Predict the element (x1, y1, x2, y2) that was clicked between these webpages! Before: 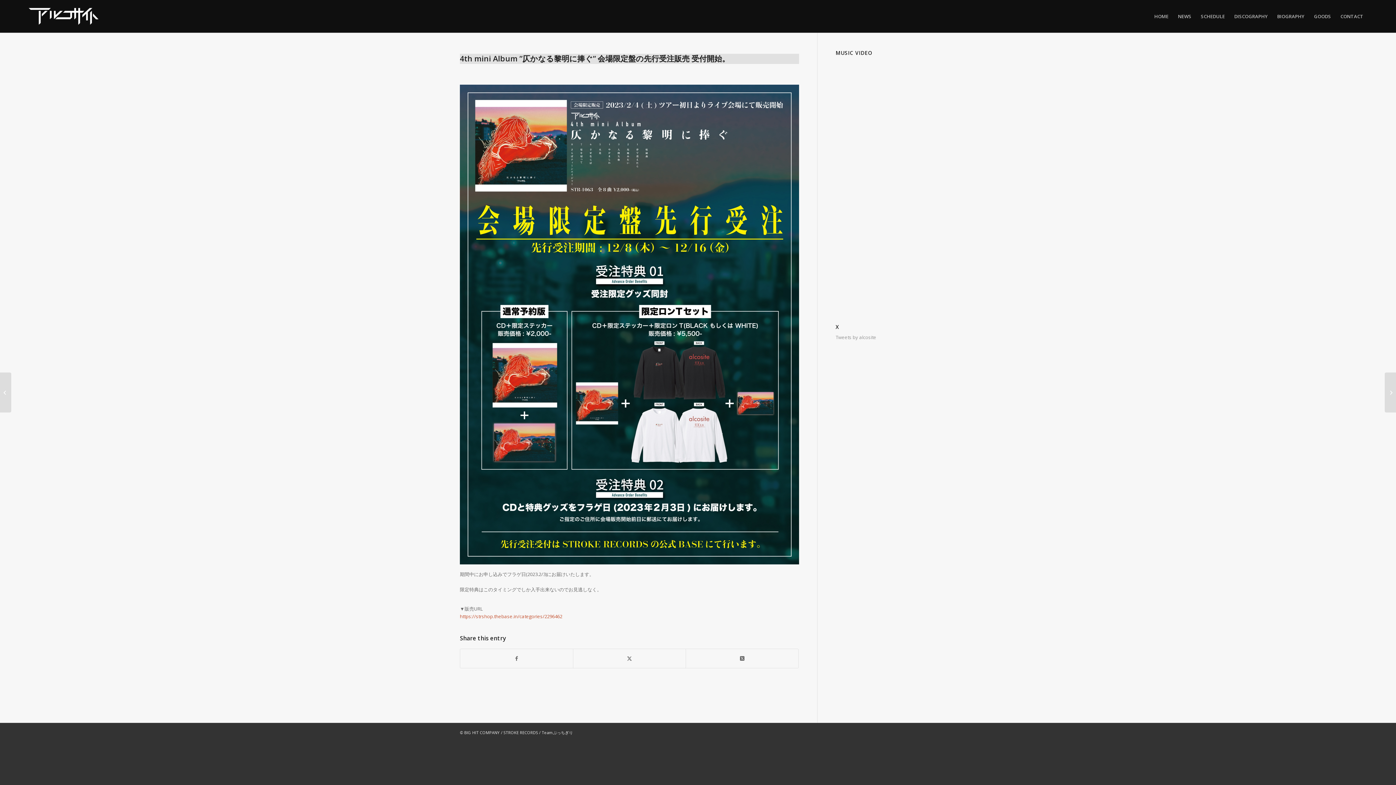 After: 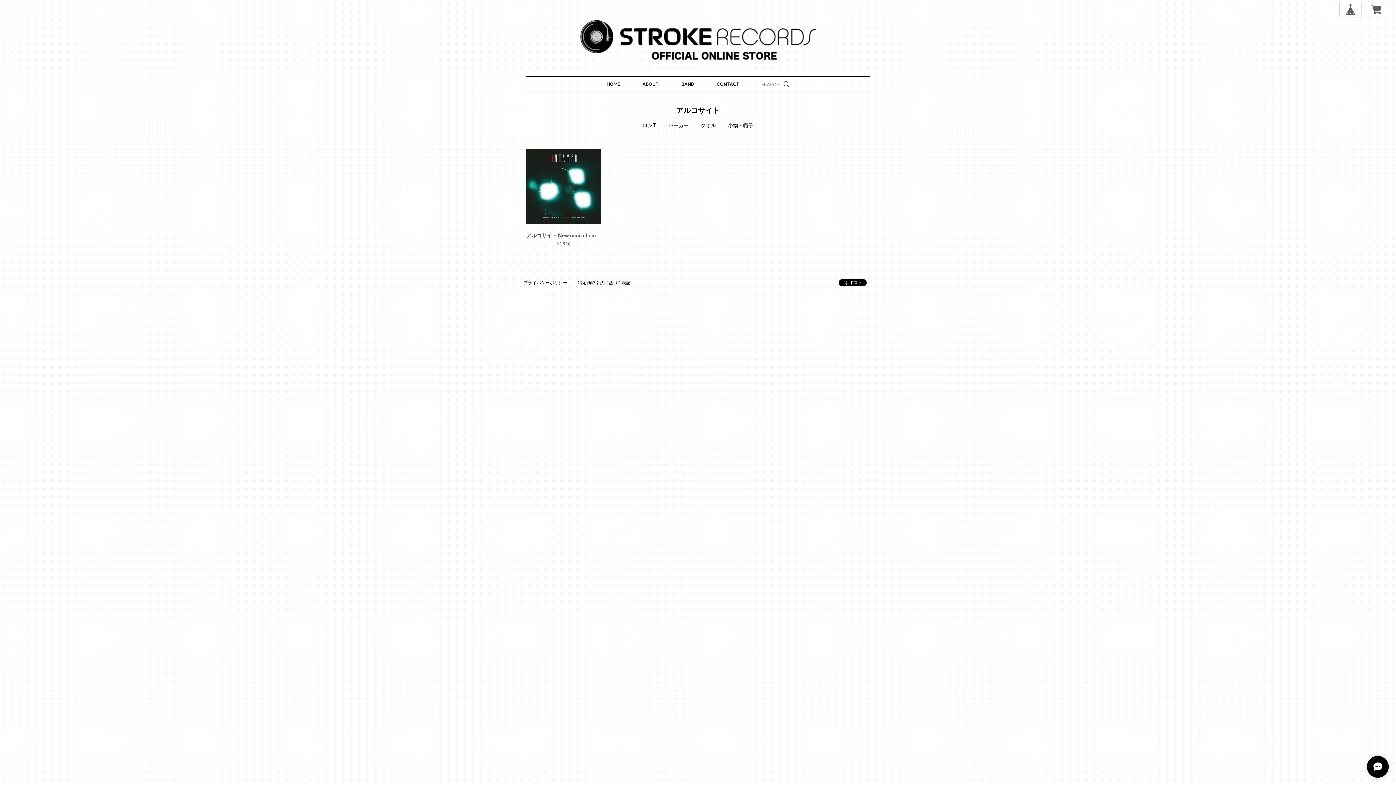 Action: bbox: (460, 613, 562, 619) label: https://strshop.thebase.in/categories/2296462